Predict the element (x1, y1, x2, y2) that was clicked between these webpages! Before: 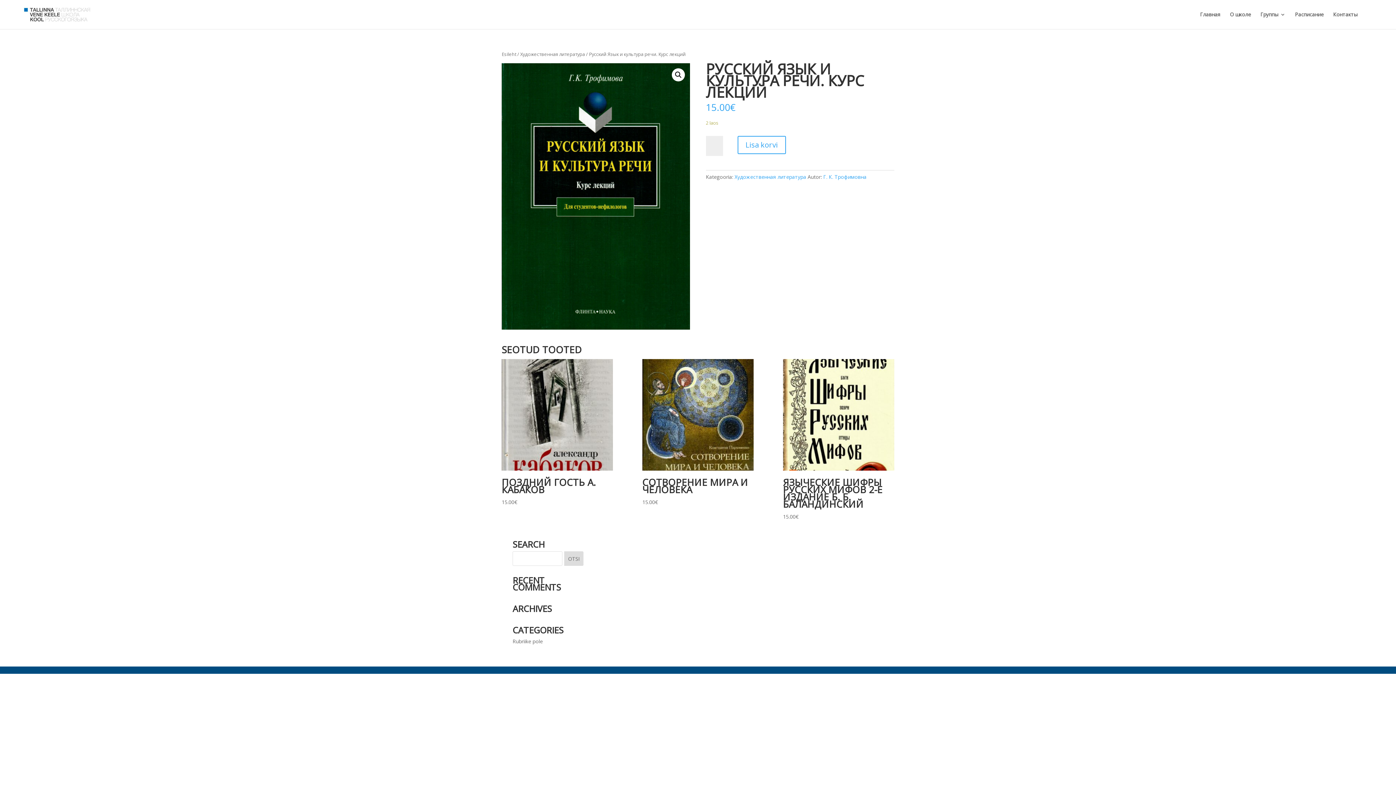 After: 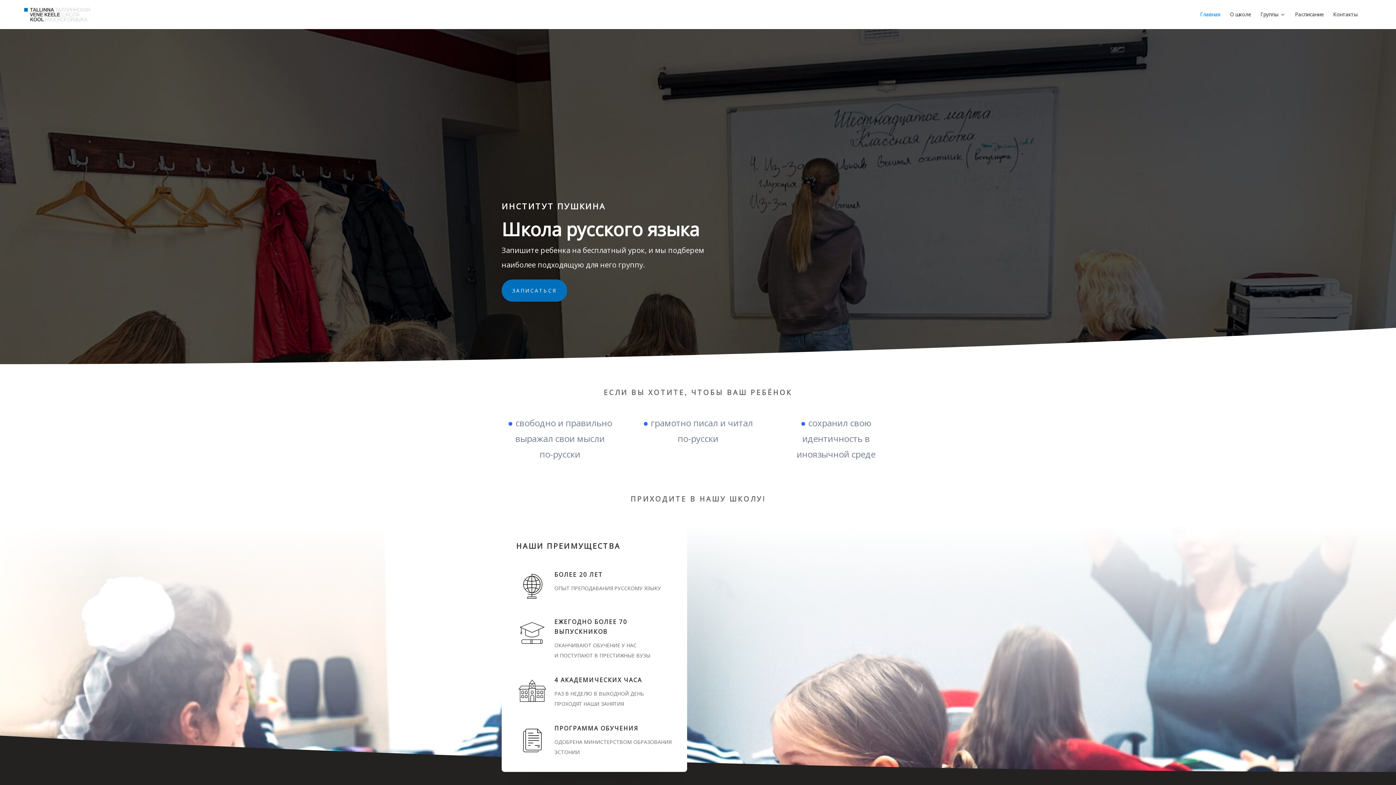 Action: bbox: (12, 10, 102, 17)